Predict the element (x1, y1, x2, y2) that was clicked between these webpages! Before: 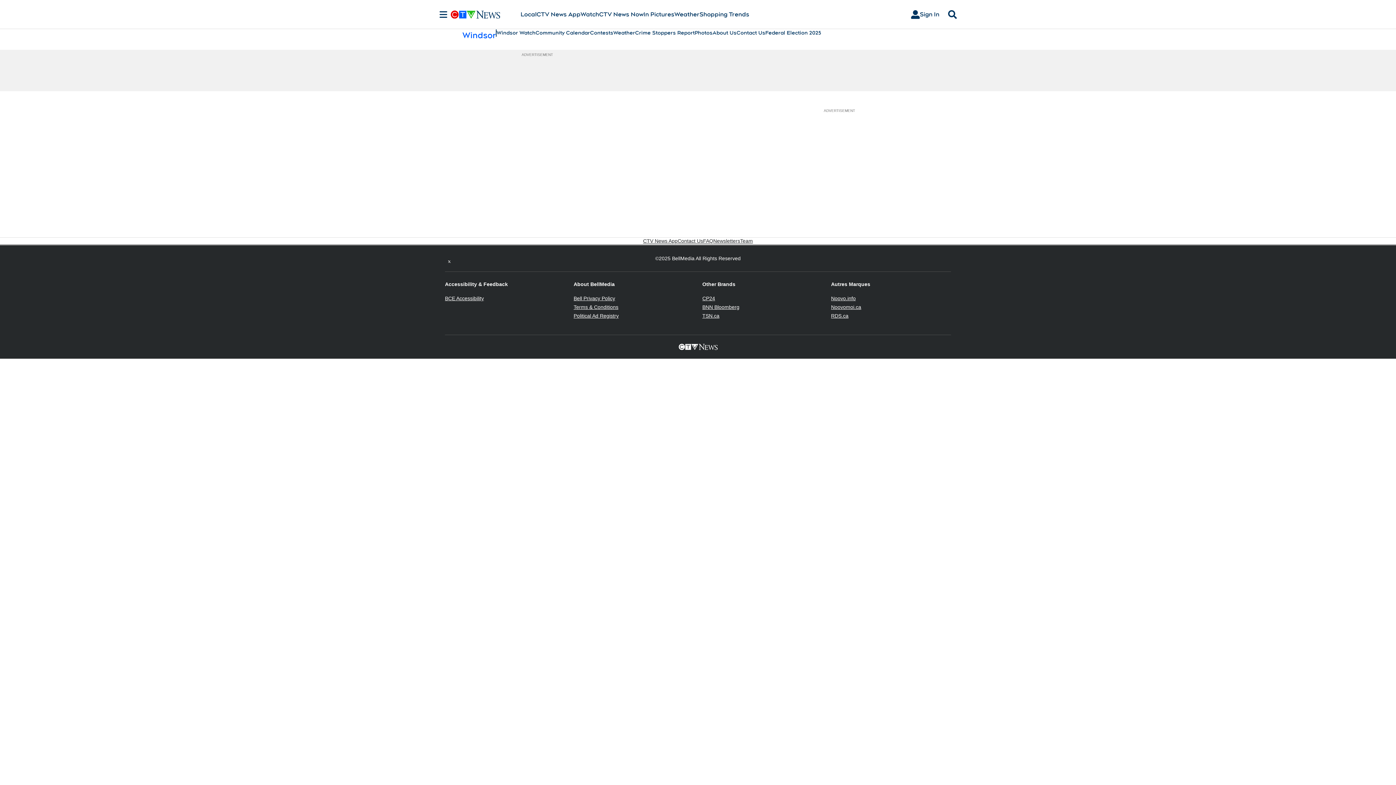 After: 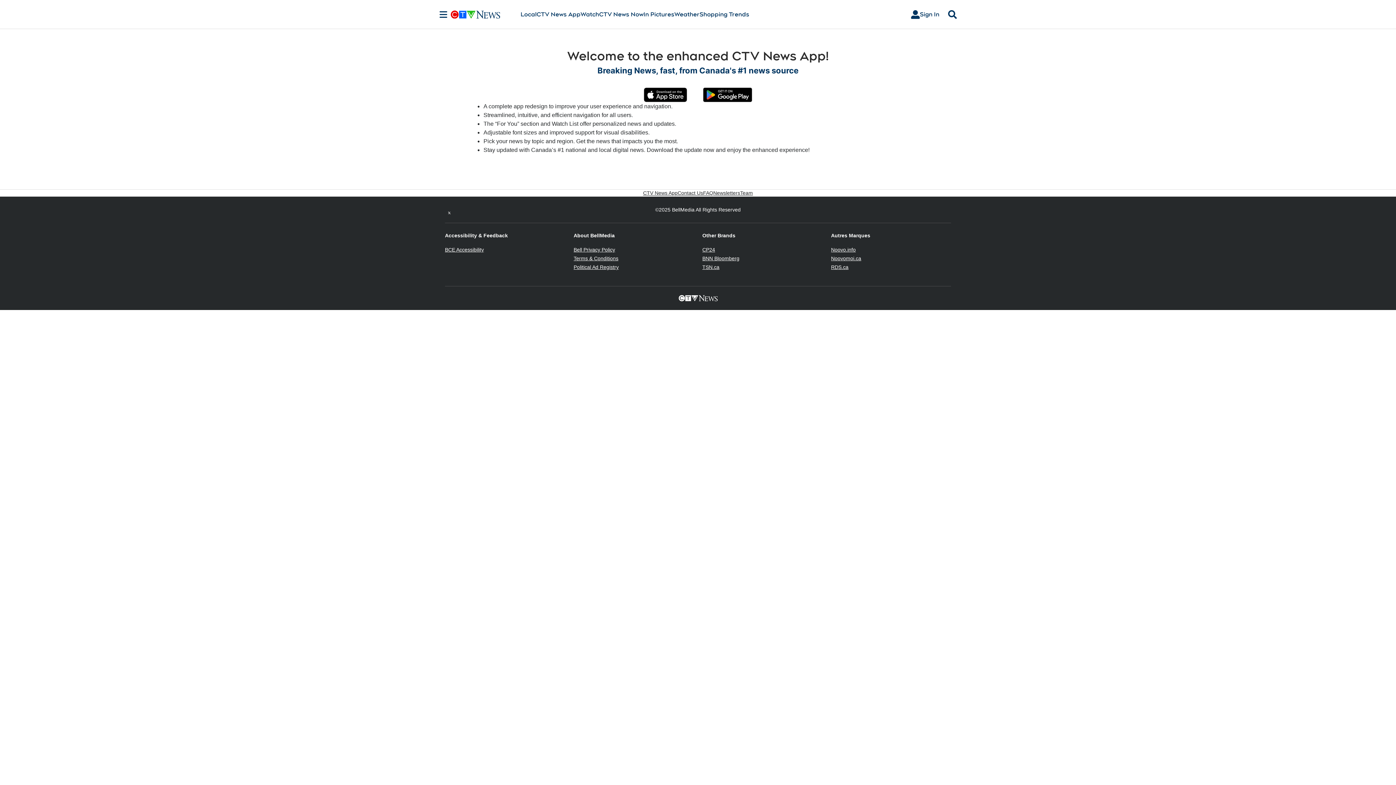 Action: bbox: (536, 10, 580, 18) label: CTV News App